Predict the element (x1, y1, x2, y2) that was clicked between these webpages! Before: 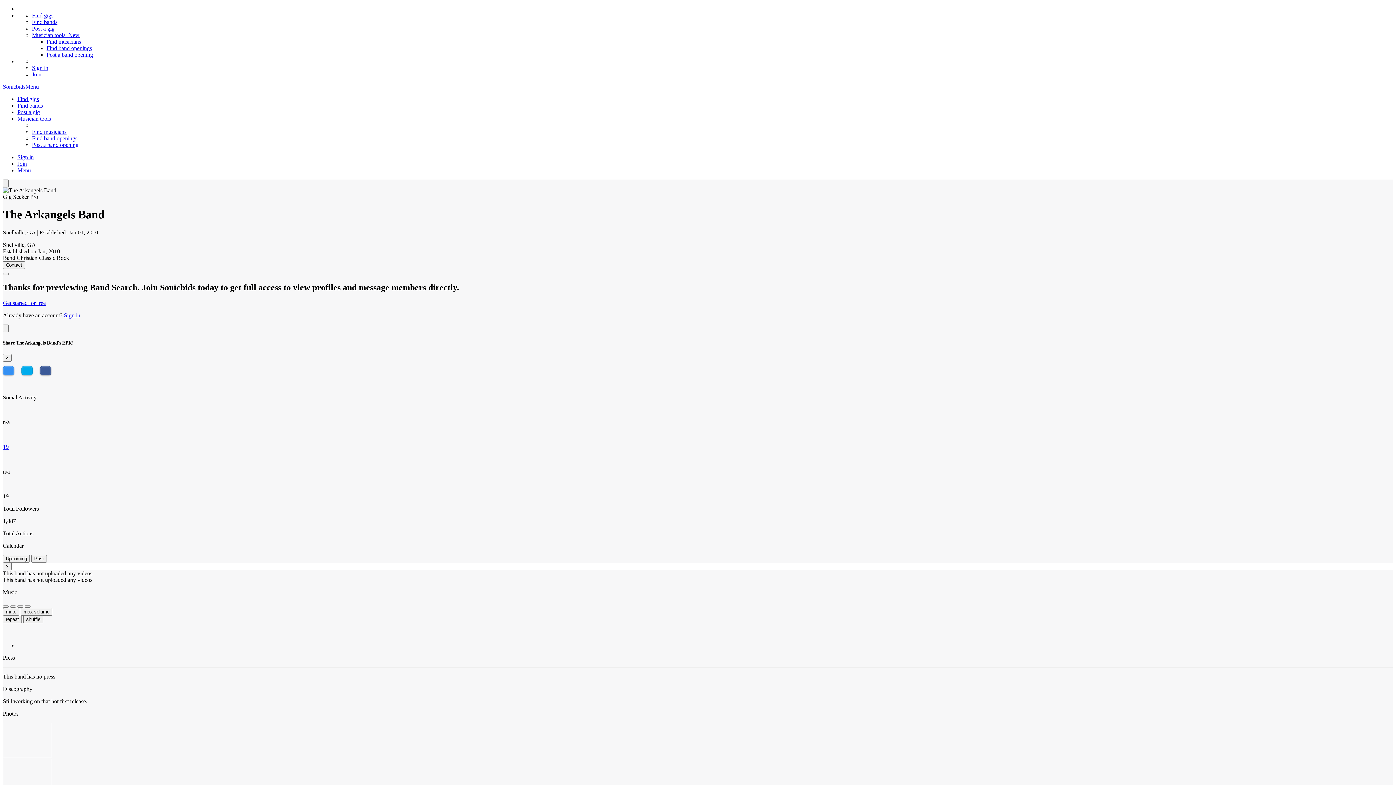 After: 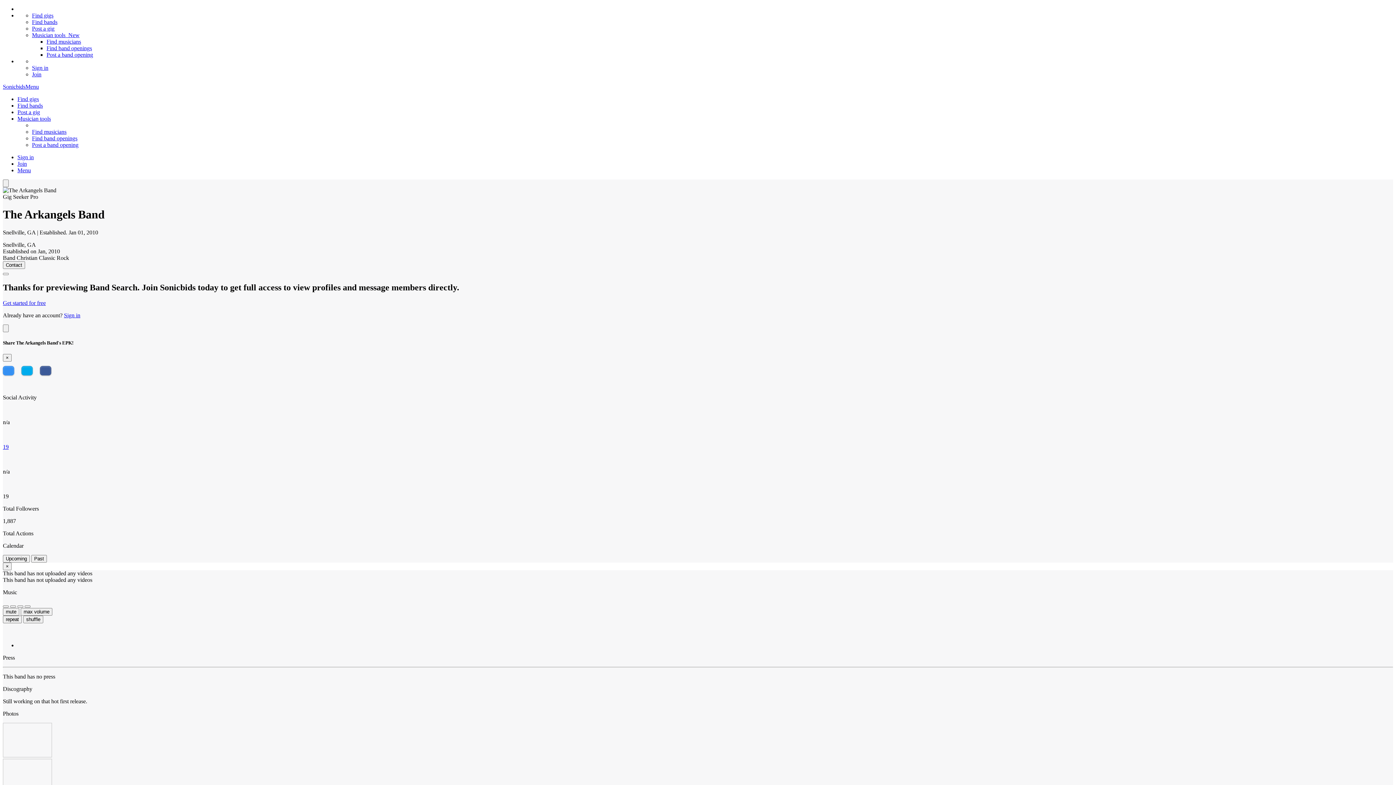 Action: label: Gig Seeker Pro bbox: (2, 193, 38, 200)